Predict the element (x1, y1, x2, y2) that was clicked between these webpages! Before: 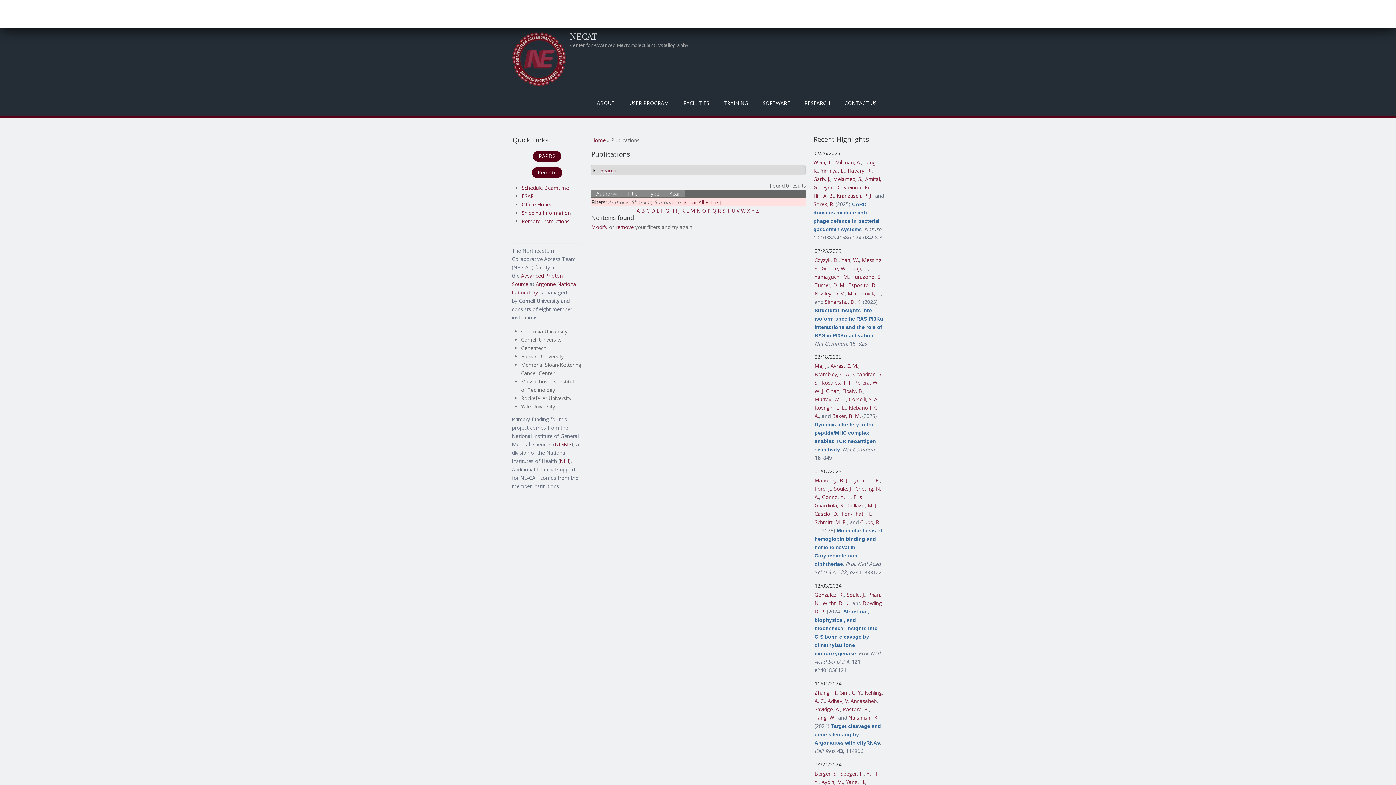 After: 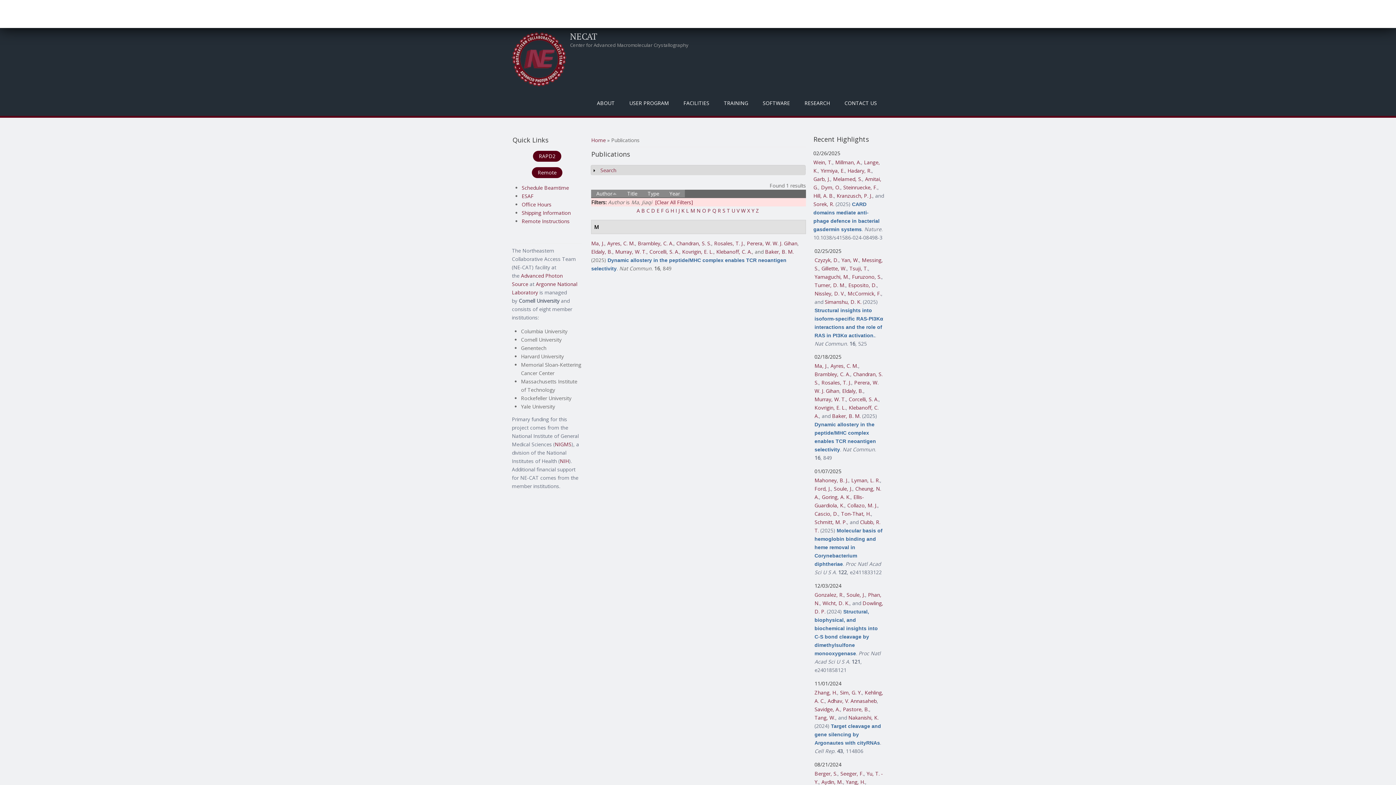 Action: label: Ma, J. bbox: (814, 362, 827, 369)